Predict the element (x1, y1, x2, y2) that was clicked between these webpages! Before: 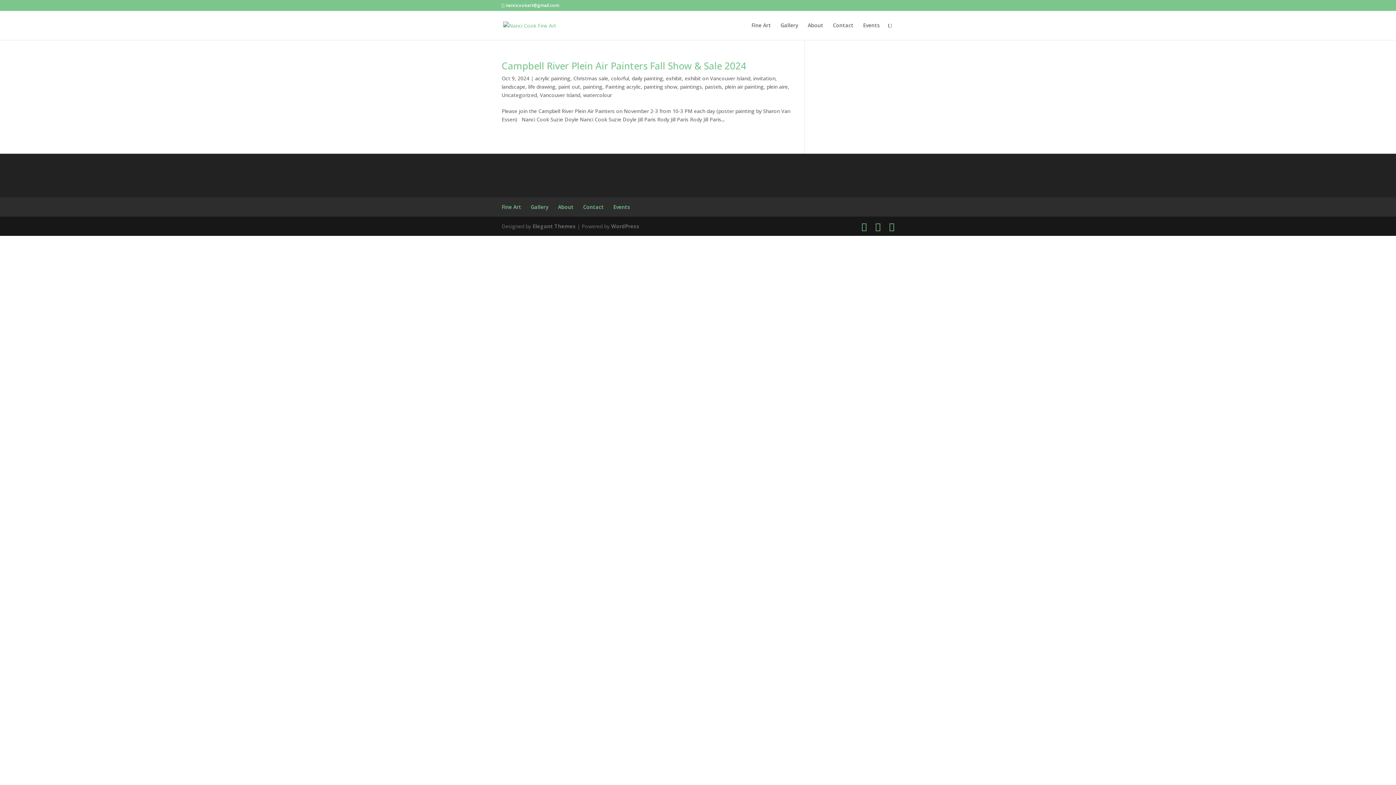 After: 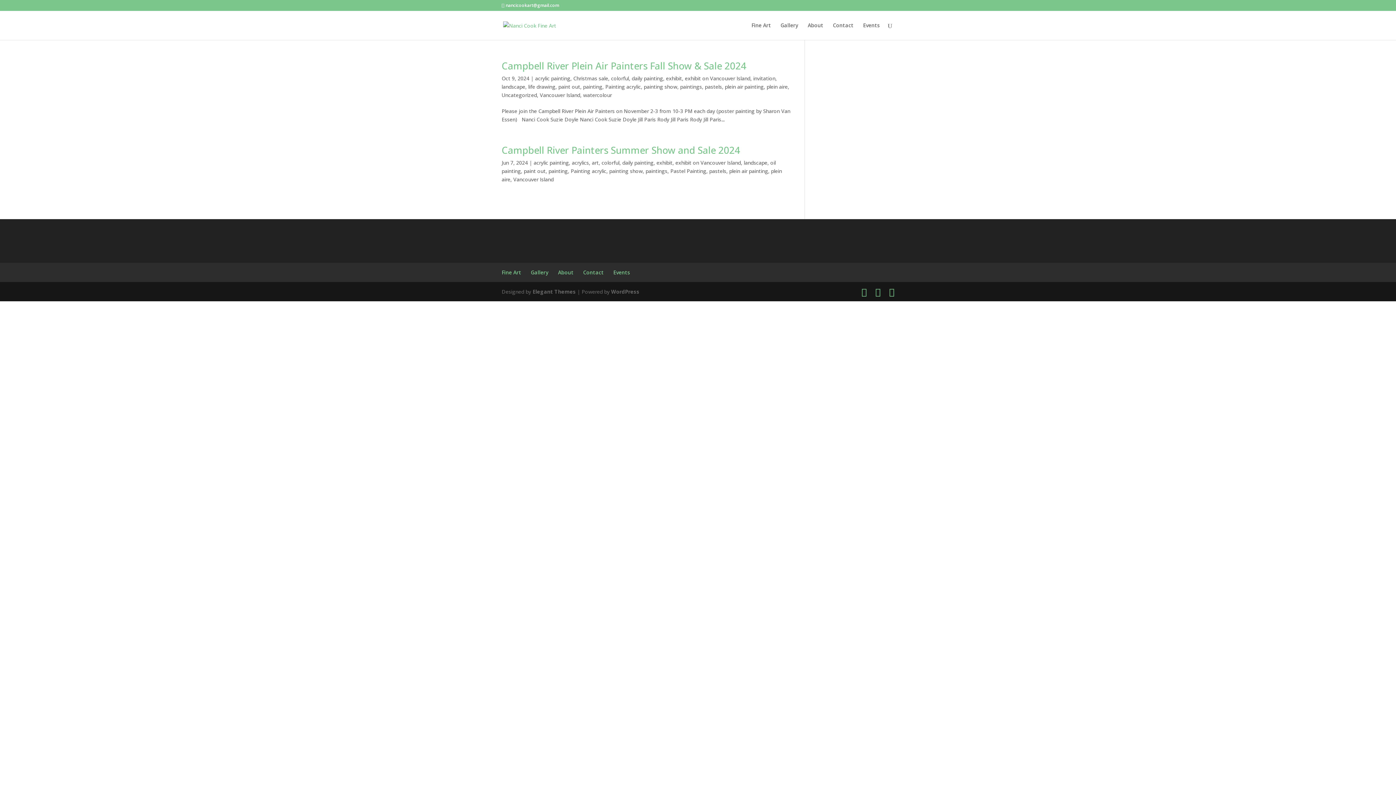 Action: bbox: (766, 83, 788, 90) label: plein aire